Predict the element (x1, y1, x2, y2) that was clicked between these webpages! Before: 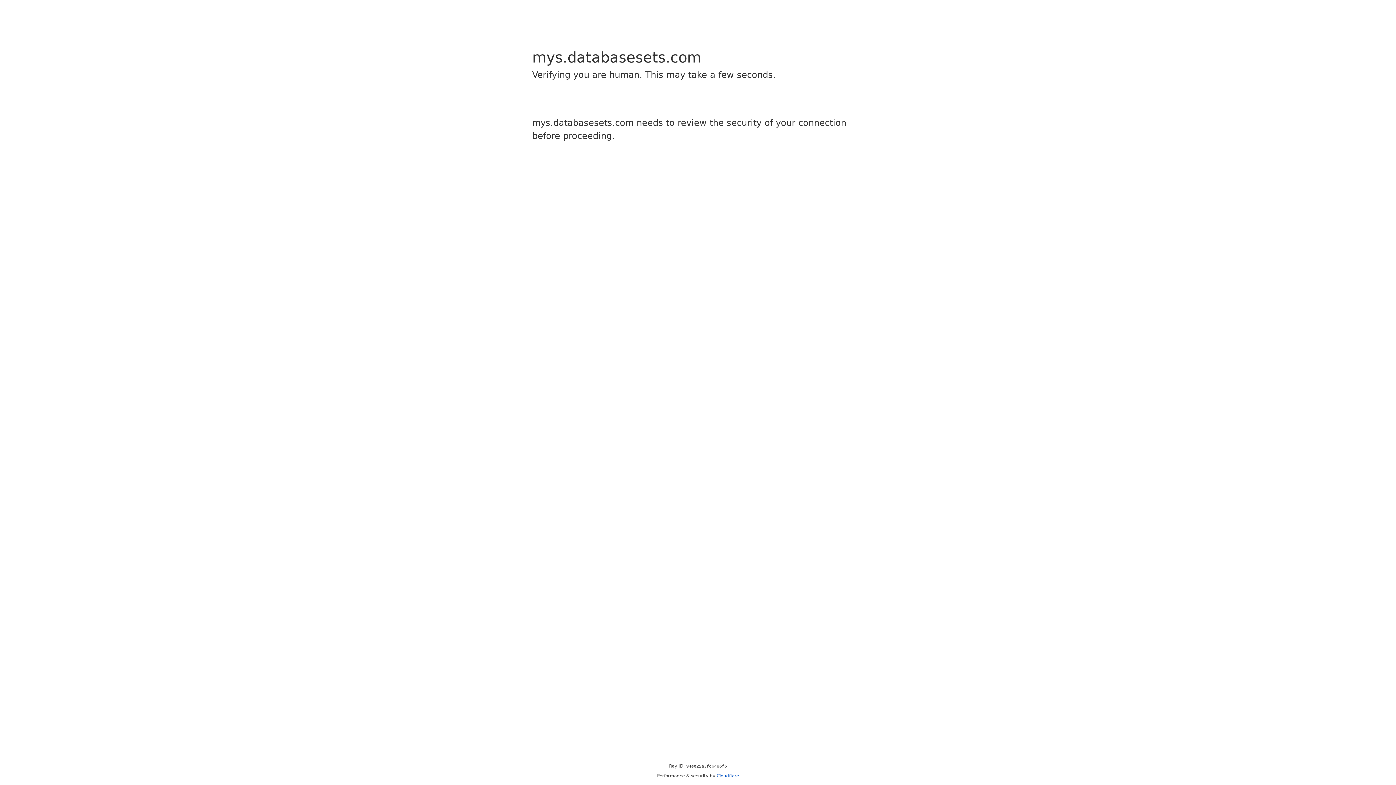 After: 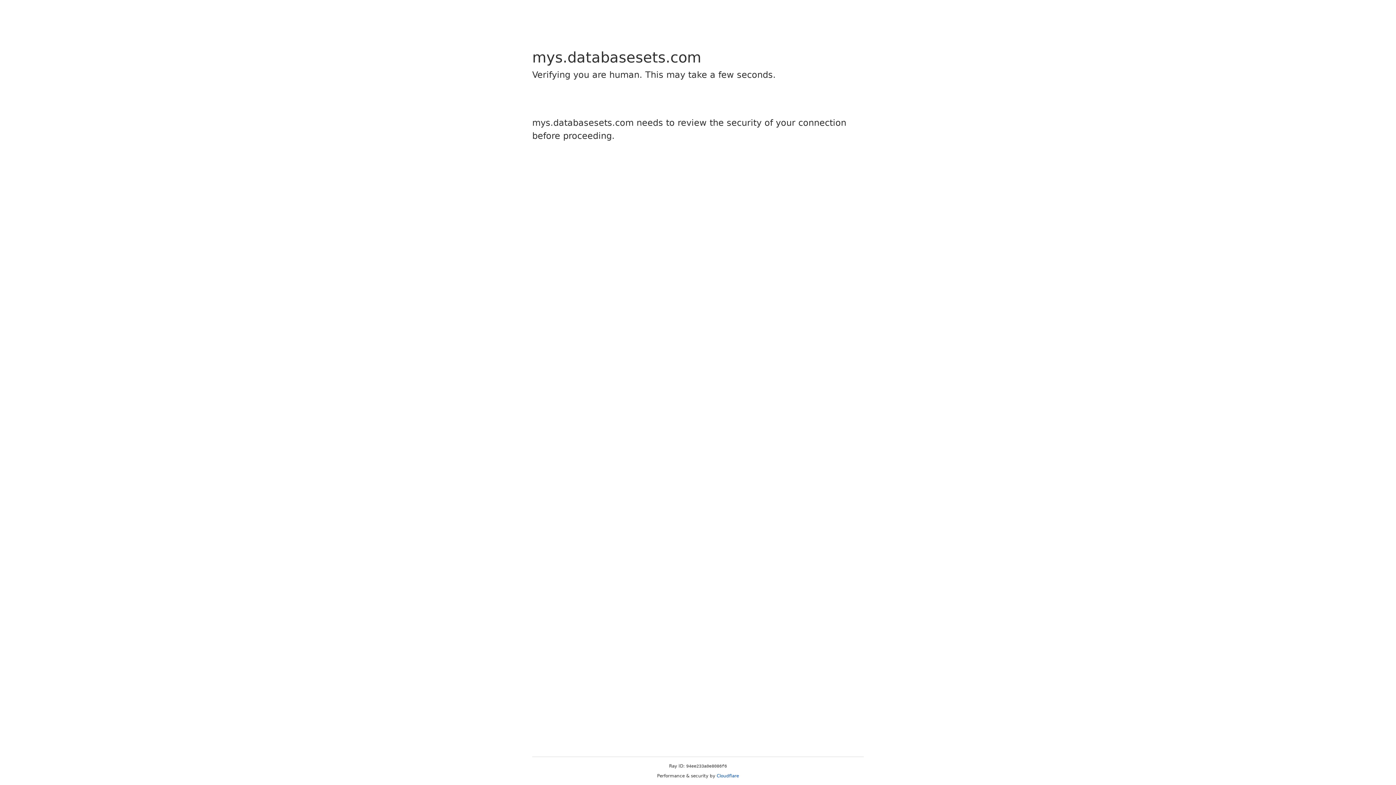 Action: bbox: (716, 773, 739, 778) label: Cloudflare